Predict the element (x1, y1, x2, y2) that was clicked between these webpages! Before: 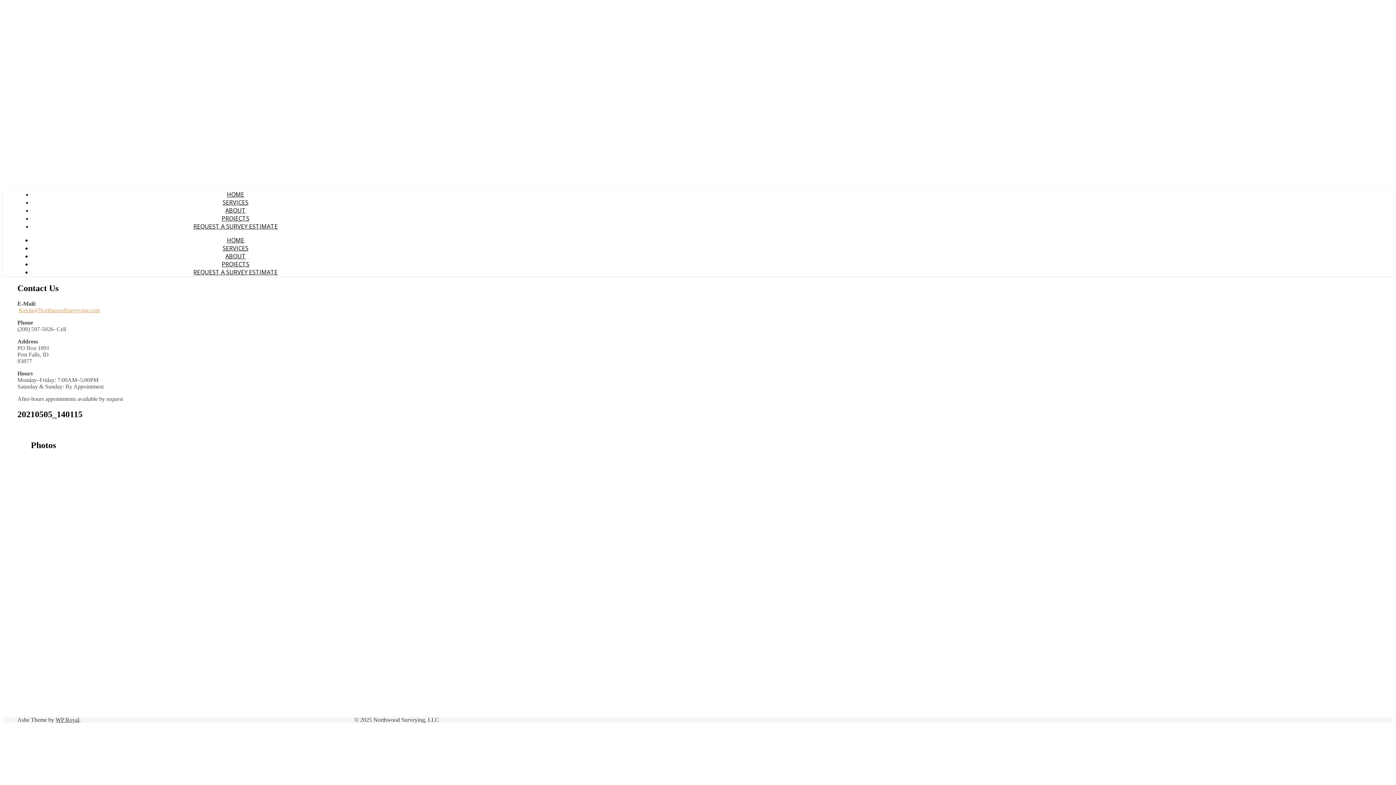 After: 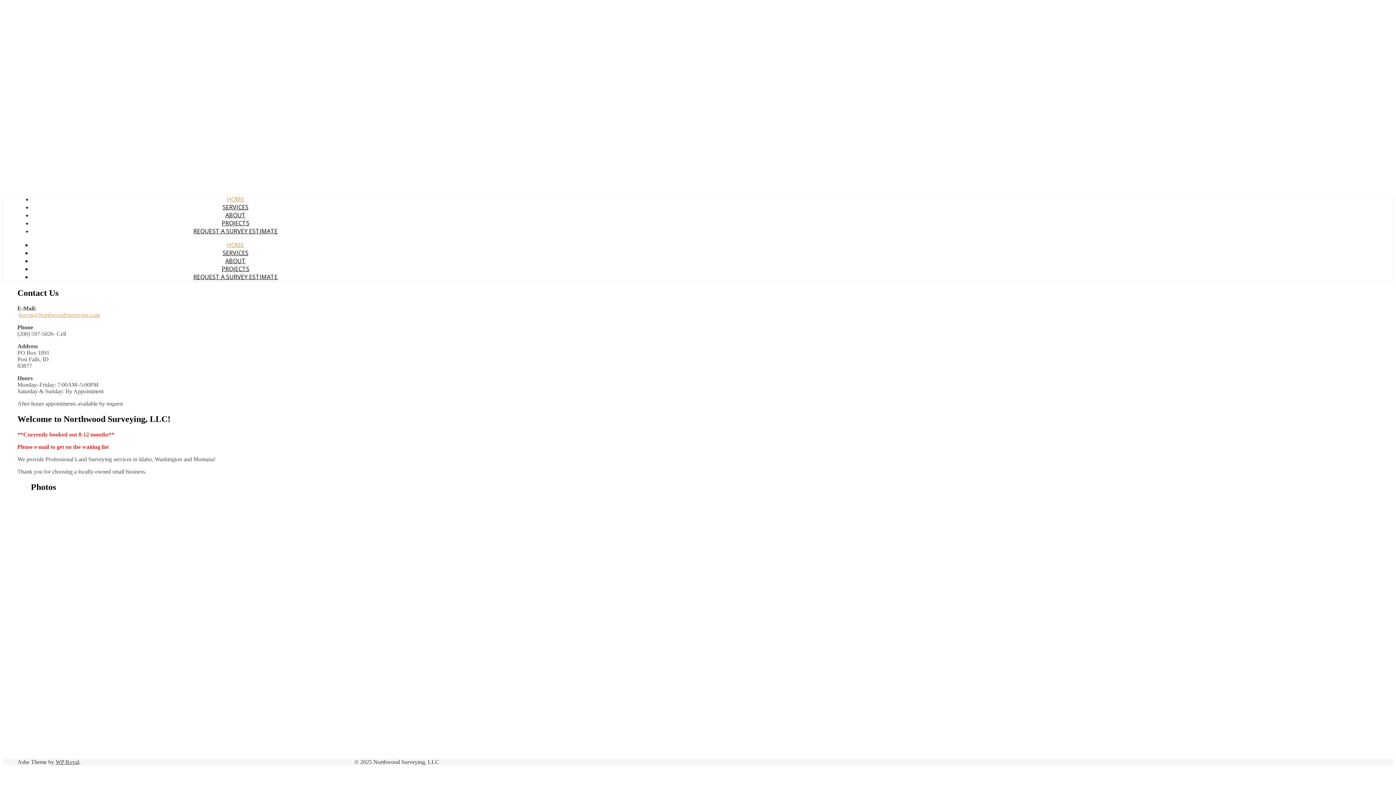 Action: bbox: (226, 190, 244, 198) label: HOME